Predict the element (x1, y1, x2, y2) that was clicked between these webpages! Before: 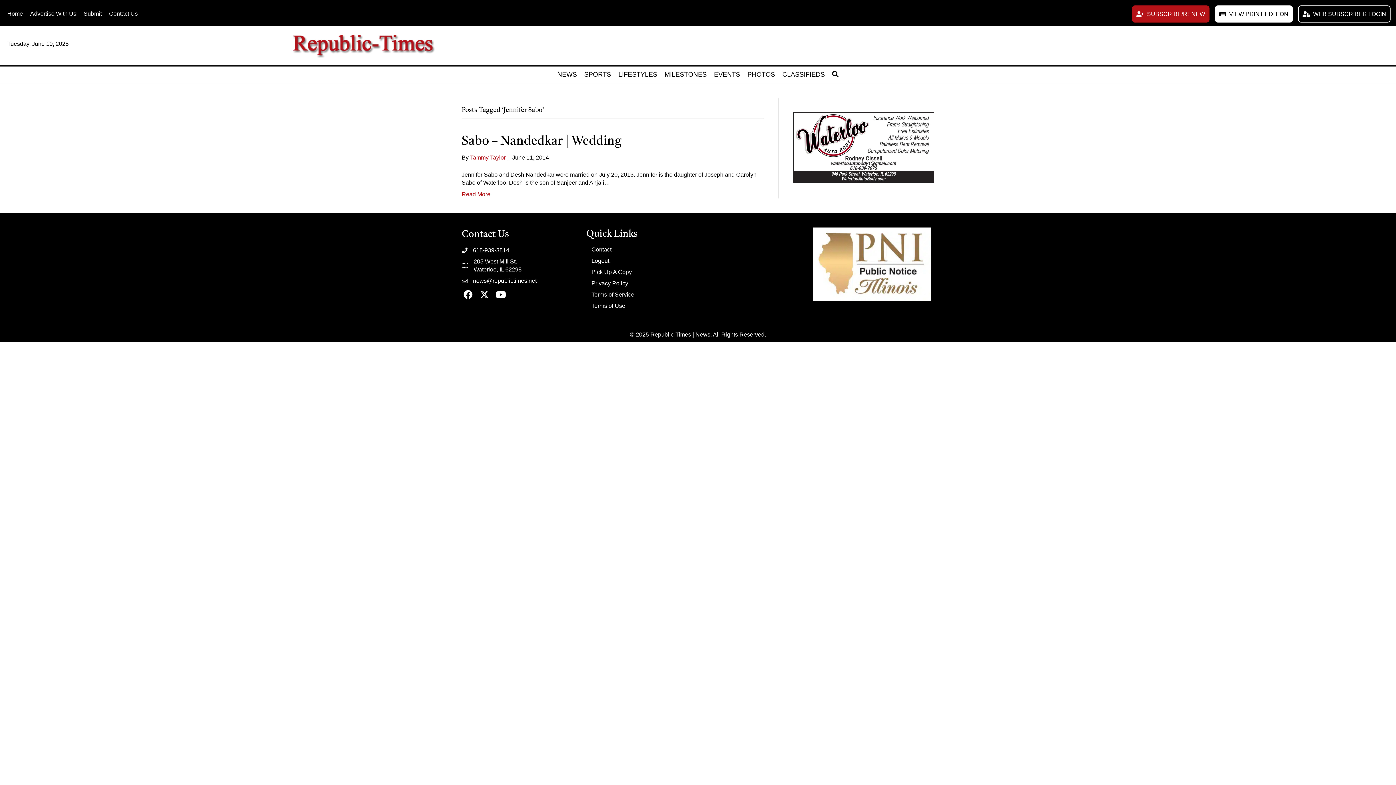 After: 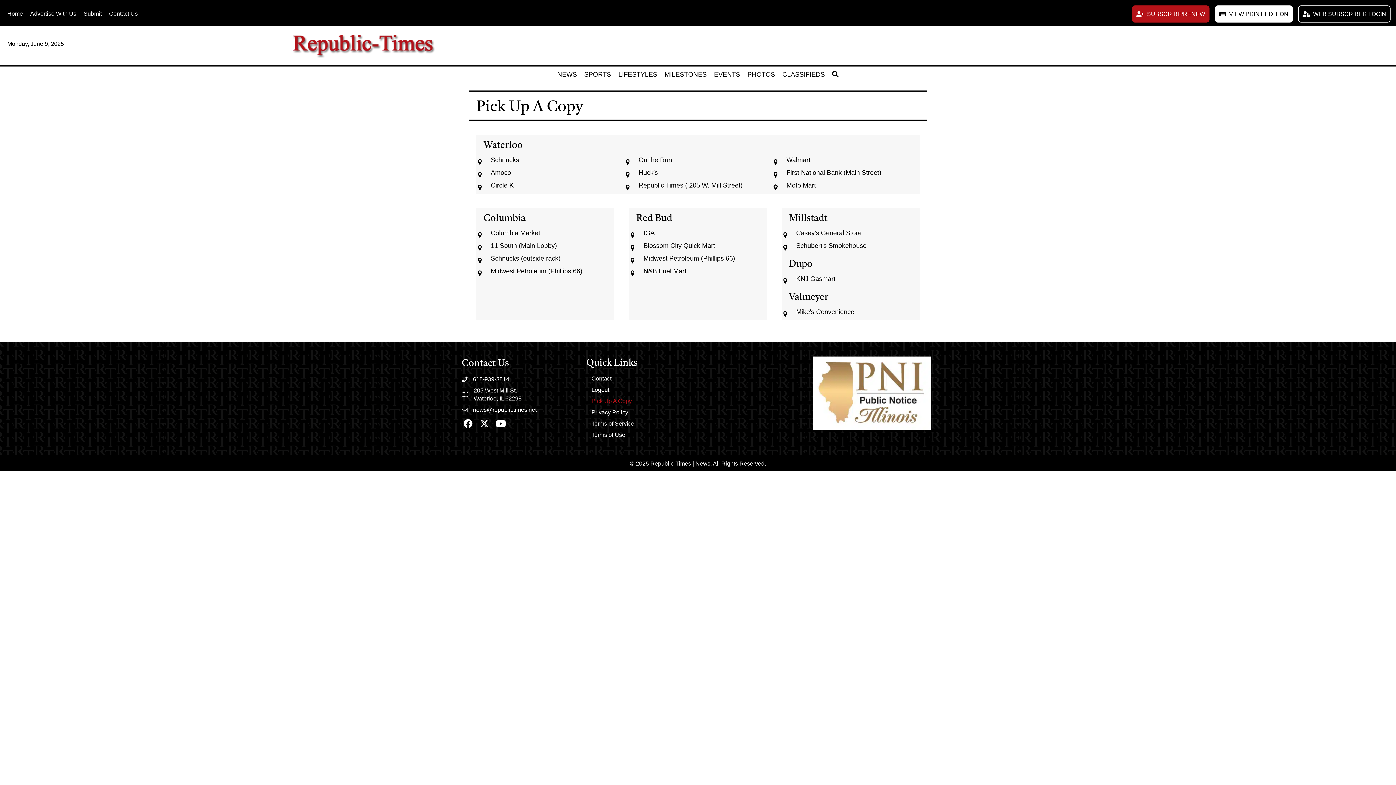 Action: label: Pick Up A Copy bbox: (586, 266, 813, 277)